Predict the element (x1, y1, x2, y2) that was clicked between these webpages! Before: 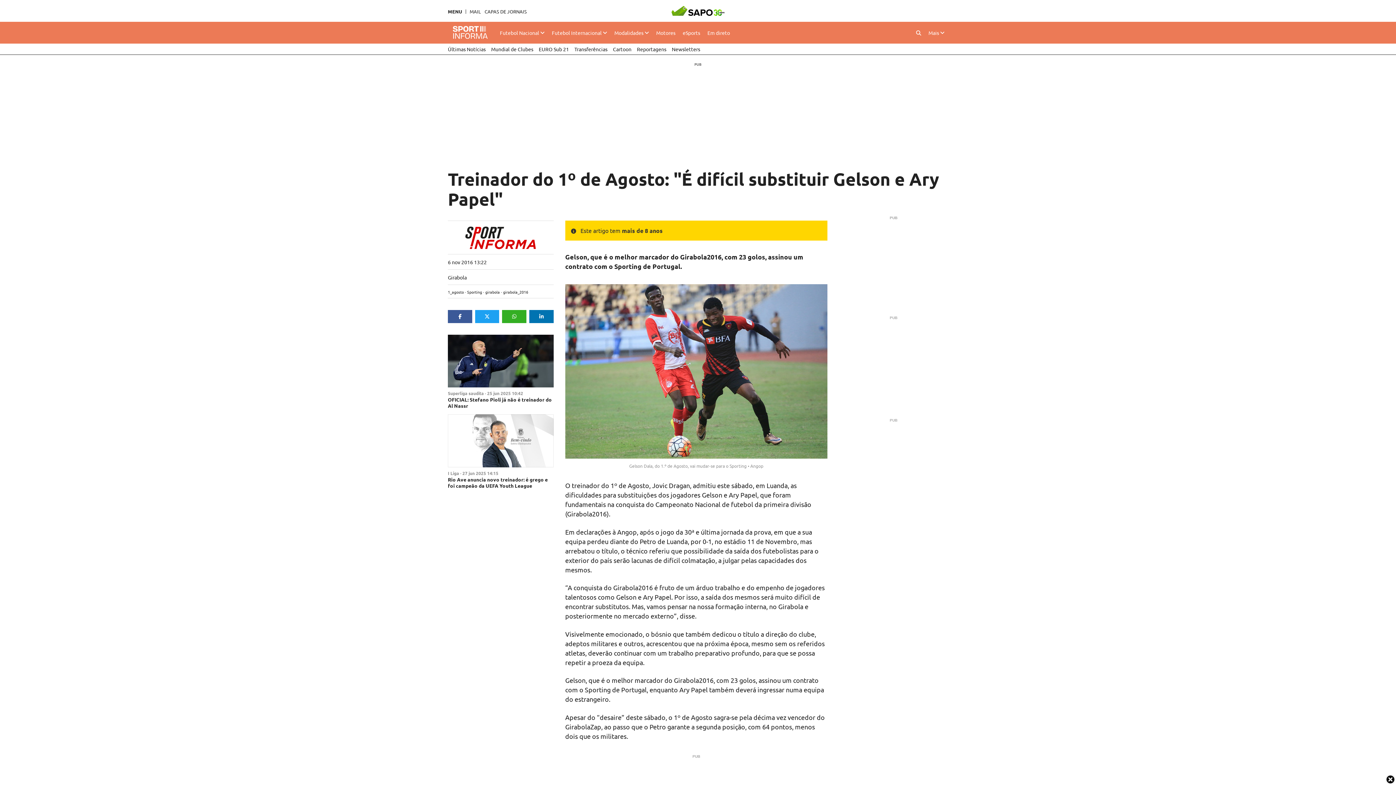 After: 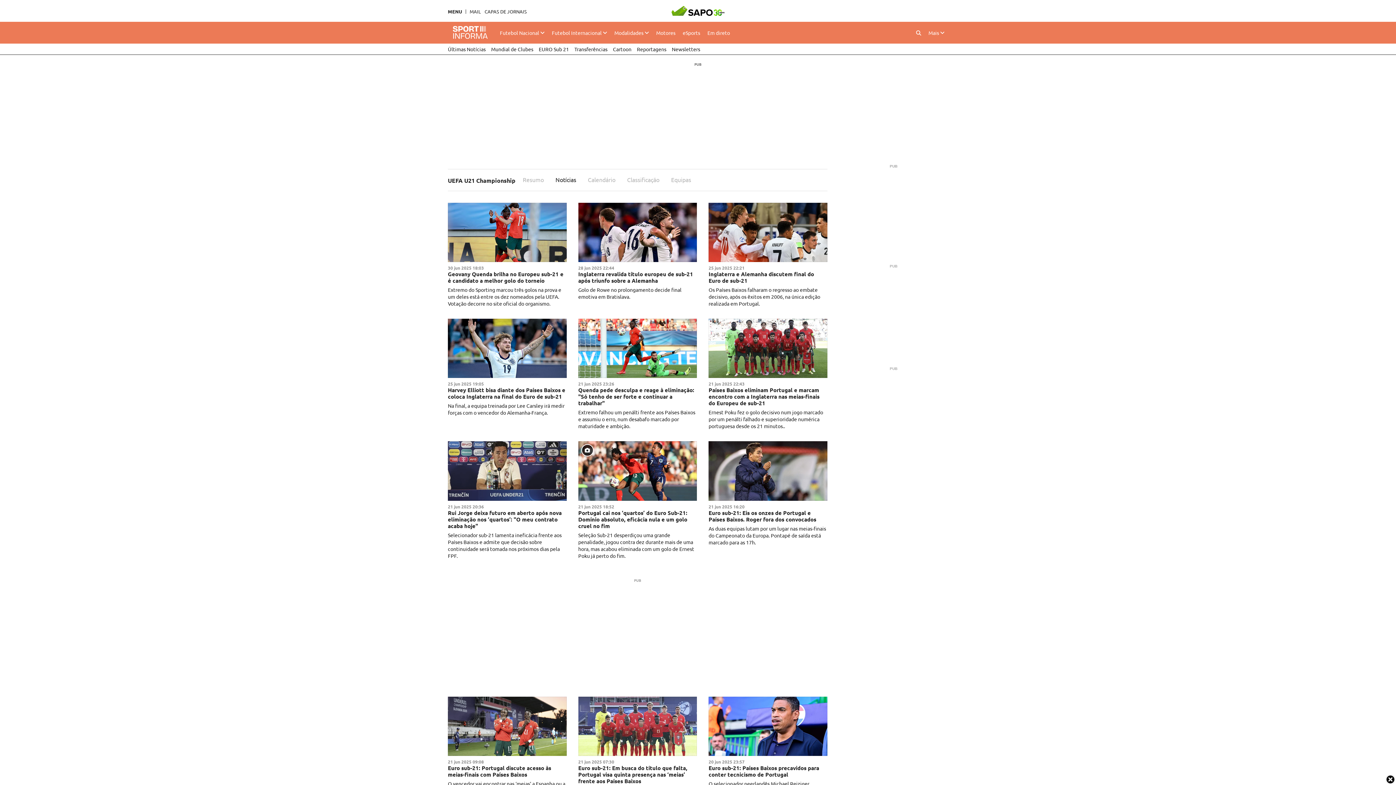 Action: bbox: (538, 43, 569, 54) label: EURO Sub 21